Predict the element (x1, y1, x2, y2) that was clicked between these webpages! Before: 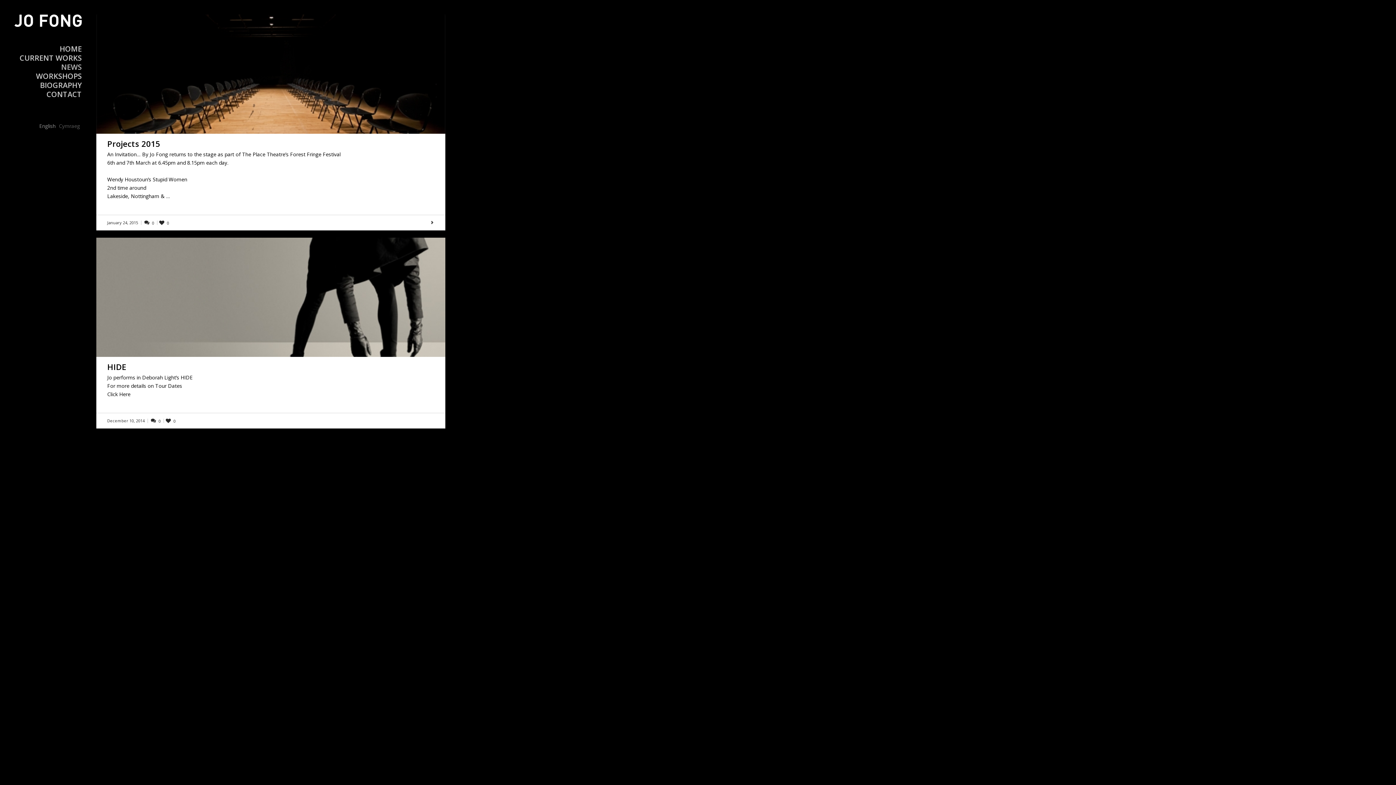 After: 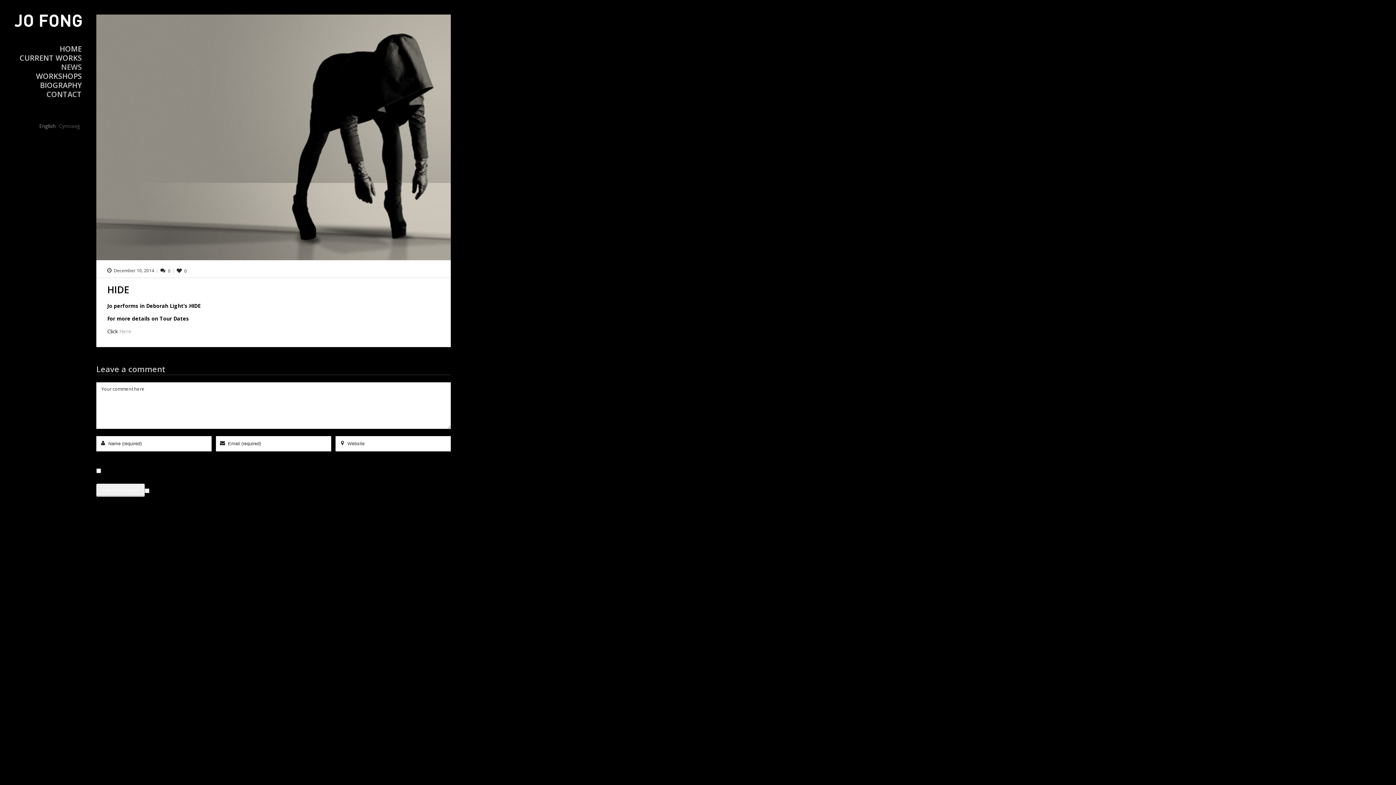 Action: bbox: (107, 361, 126, 372) label: HIDE